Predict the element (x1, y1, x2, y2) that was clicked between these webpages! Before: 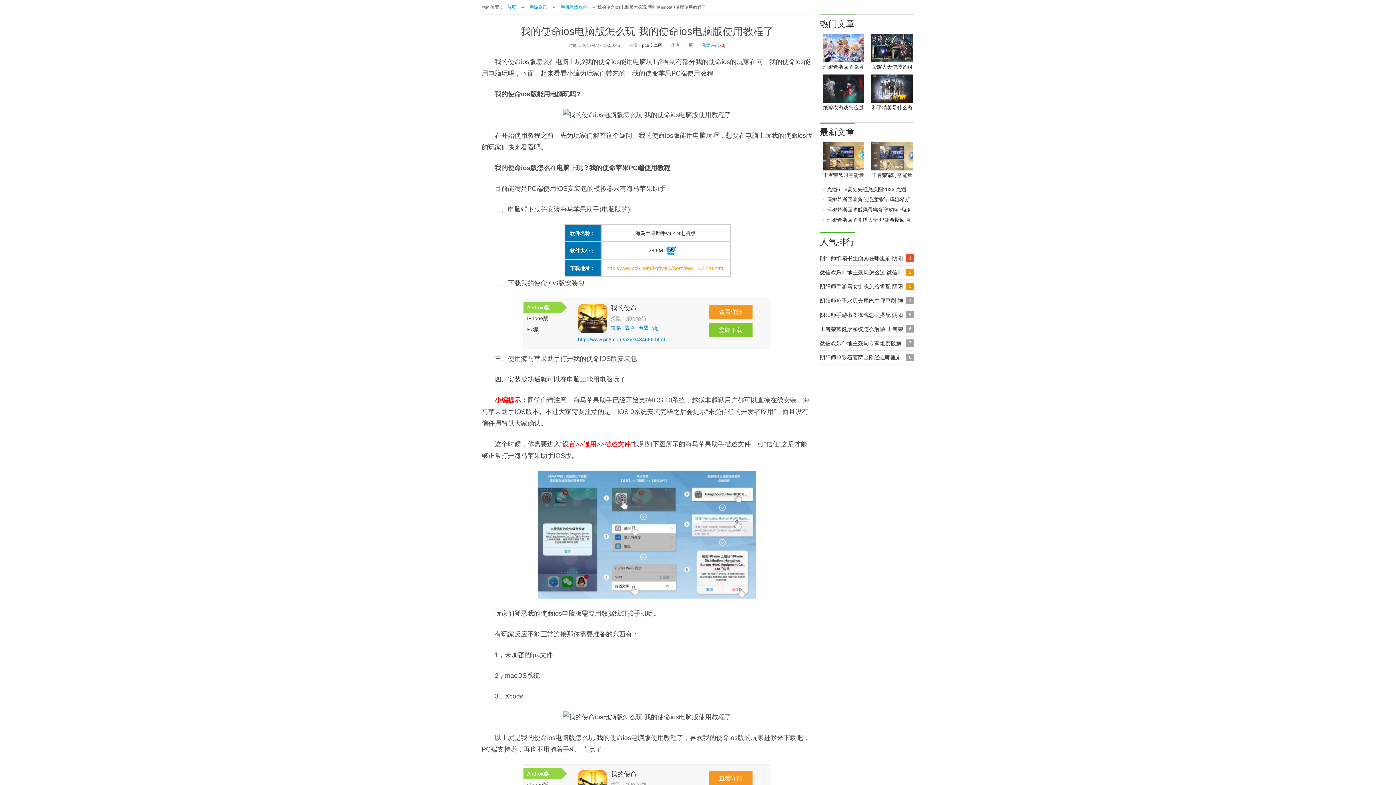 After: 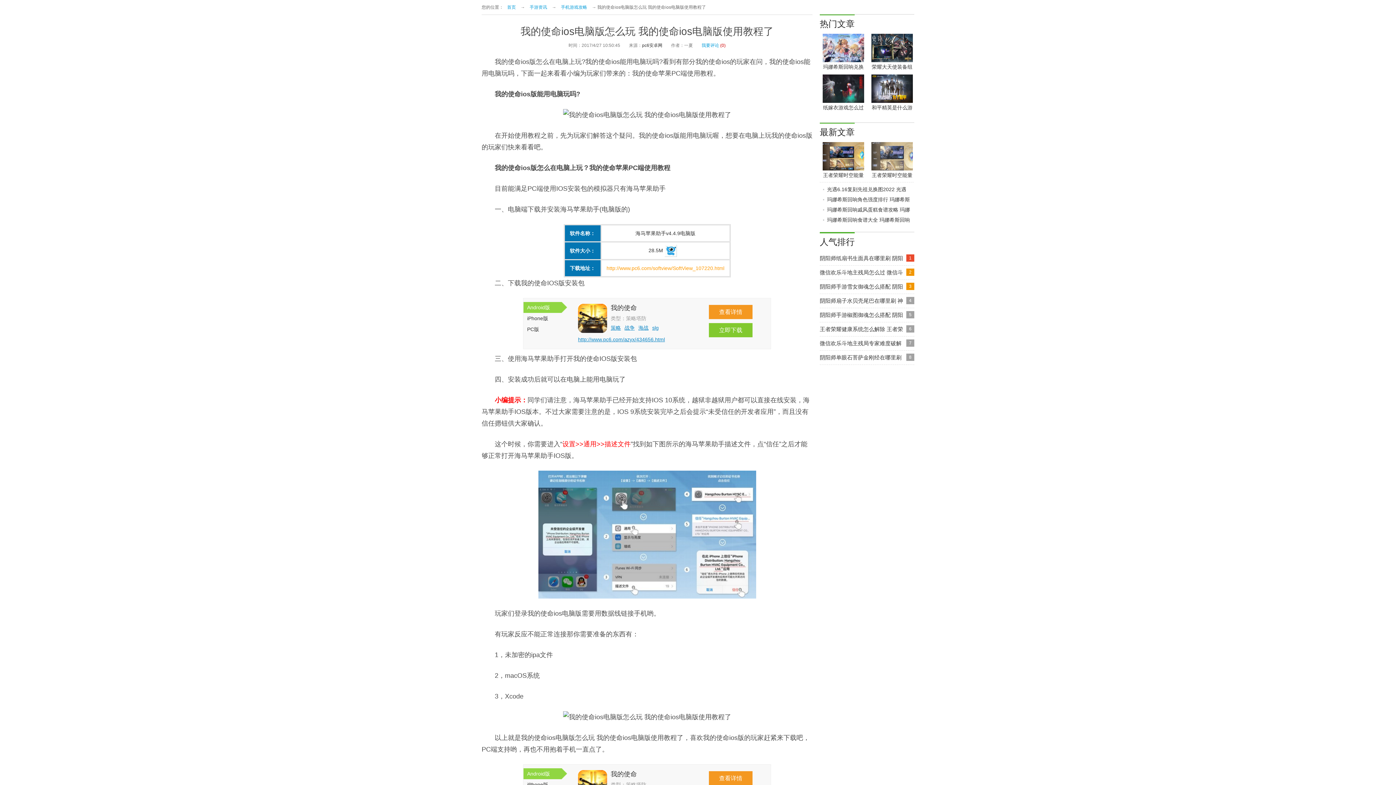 Action: label: 海战 bbox: (638, 322, 648, 333)